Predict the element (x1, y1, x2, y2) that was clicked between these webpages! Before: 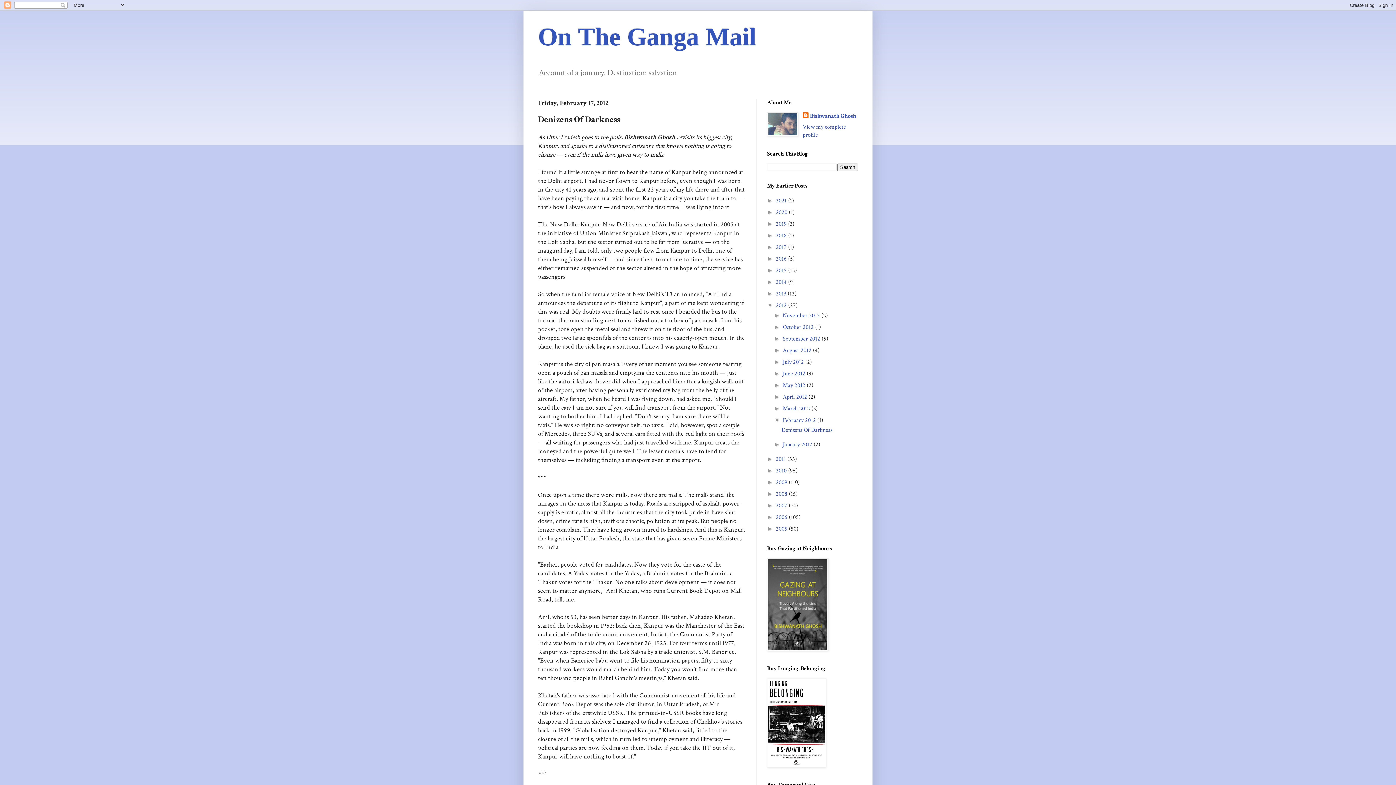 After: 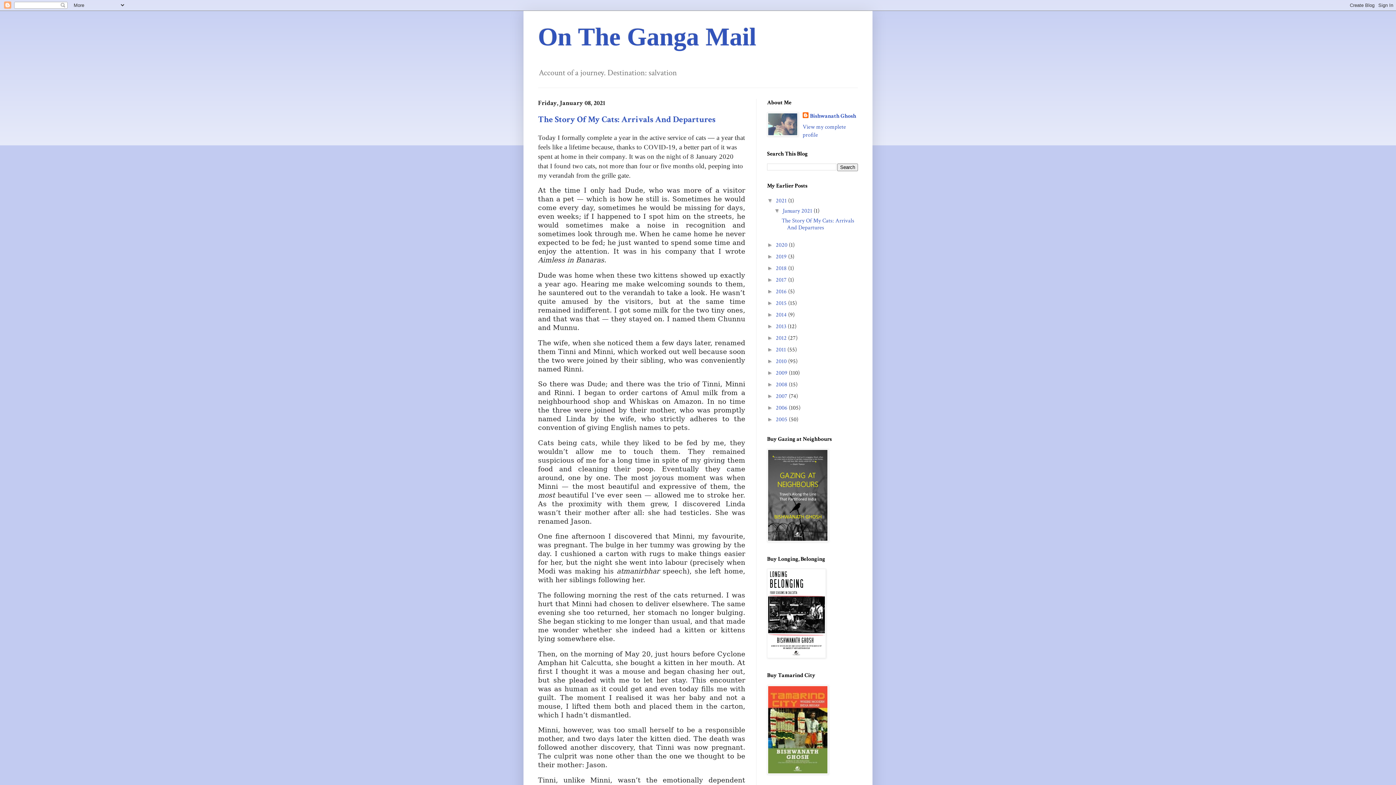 Action: label: On The Ganga Mail bbox: (538, 22, 756, 50)